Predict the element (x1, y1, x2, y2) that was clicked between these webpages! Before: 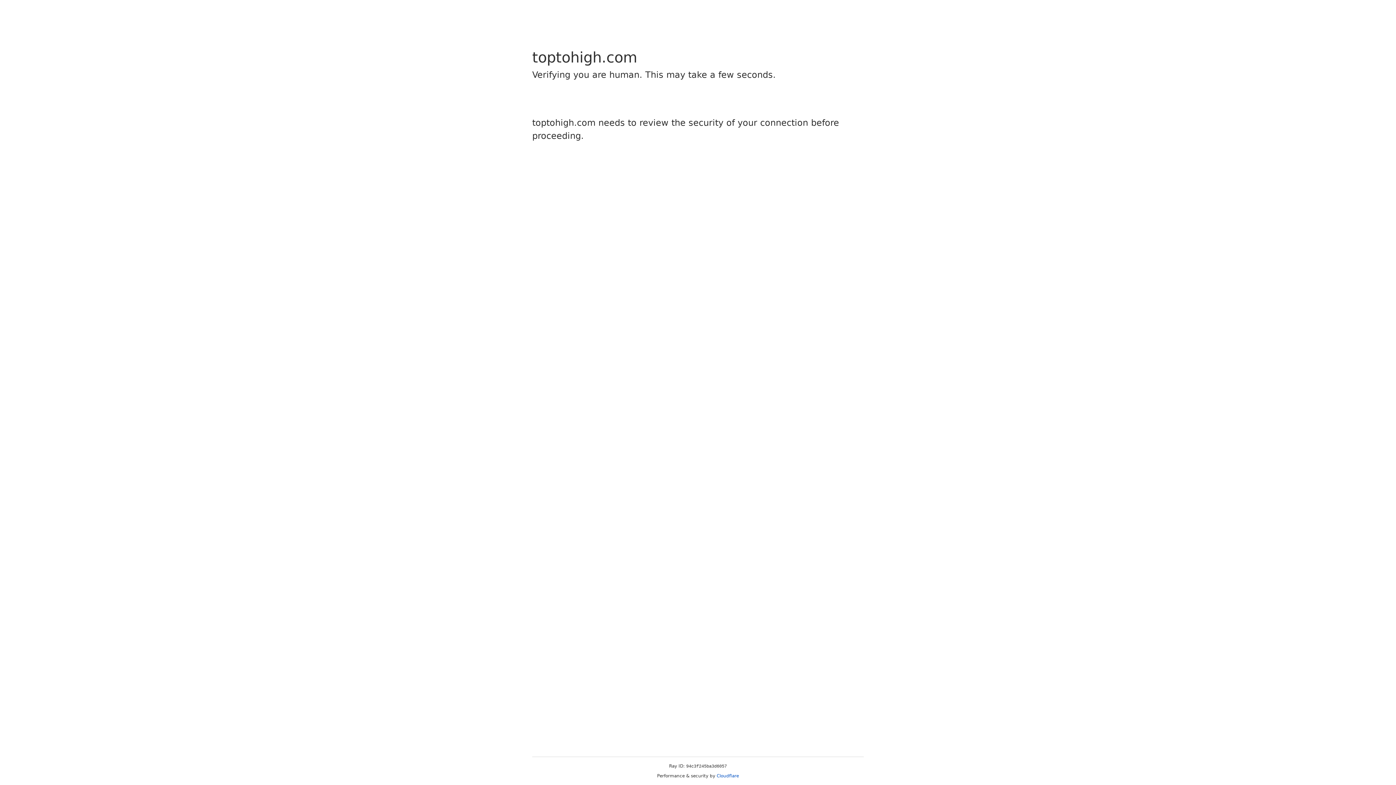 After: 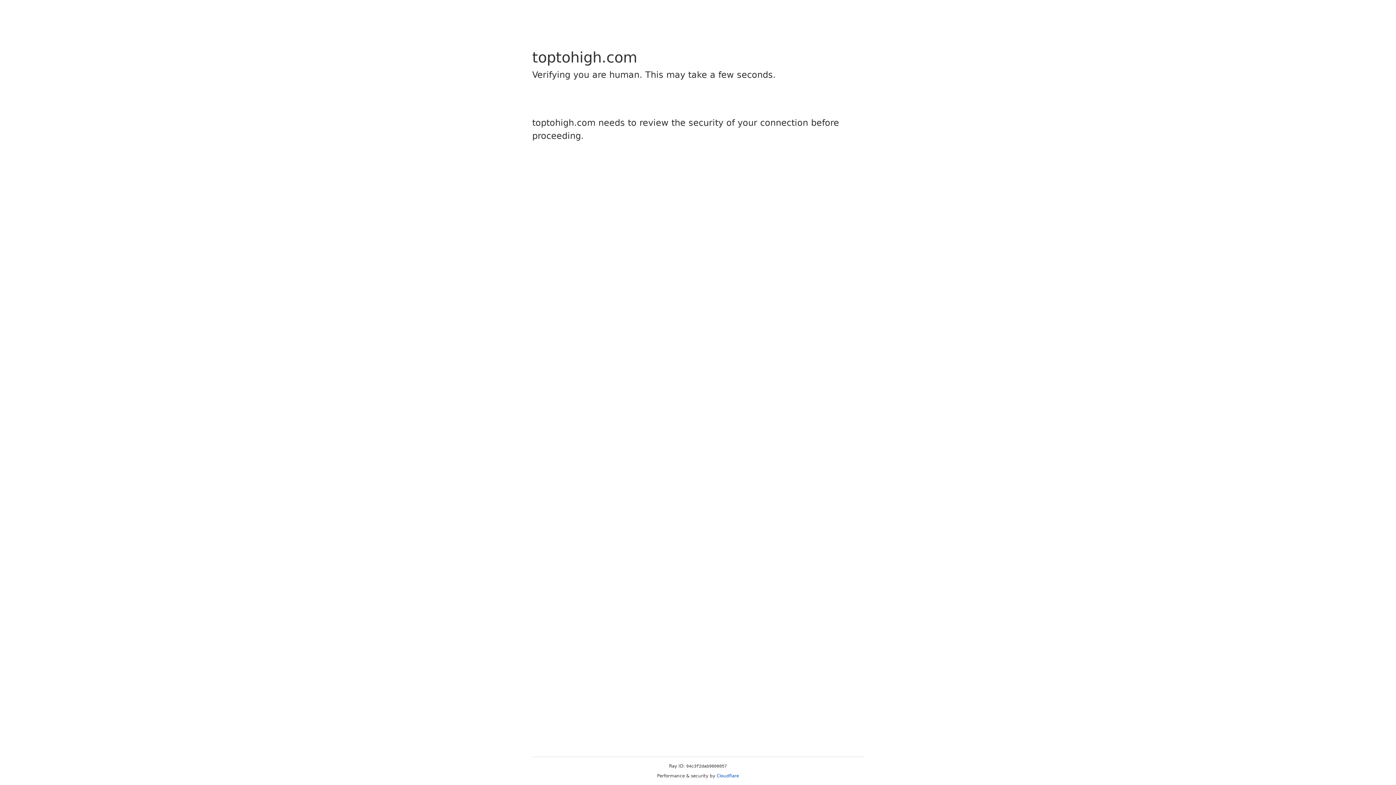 Action: label: Cloudflare bbox: (716, 773, 739, 778)